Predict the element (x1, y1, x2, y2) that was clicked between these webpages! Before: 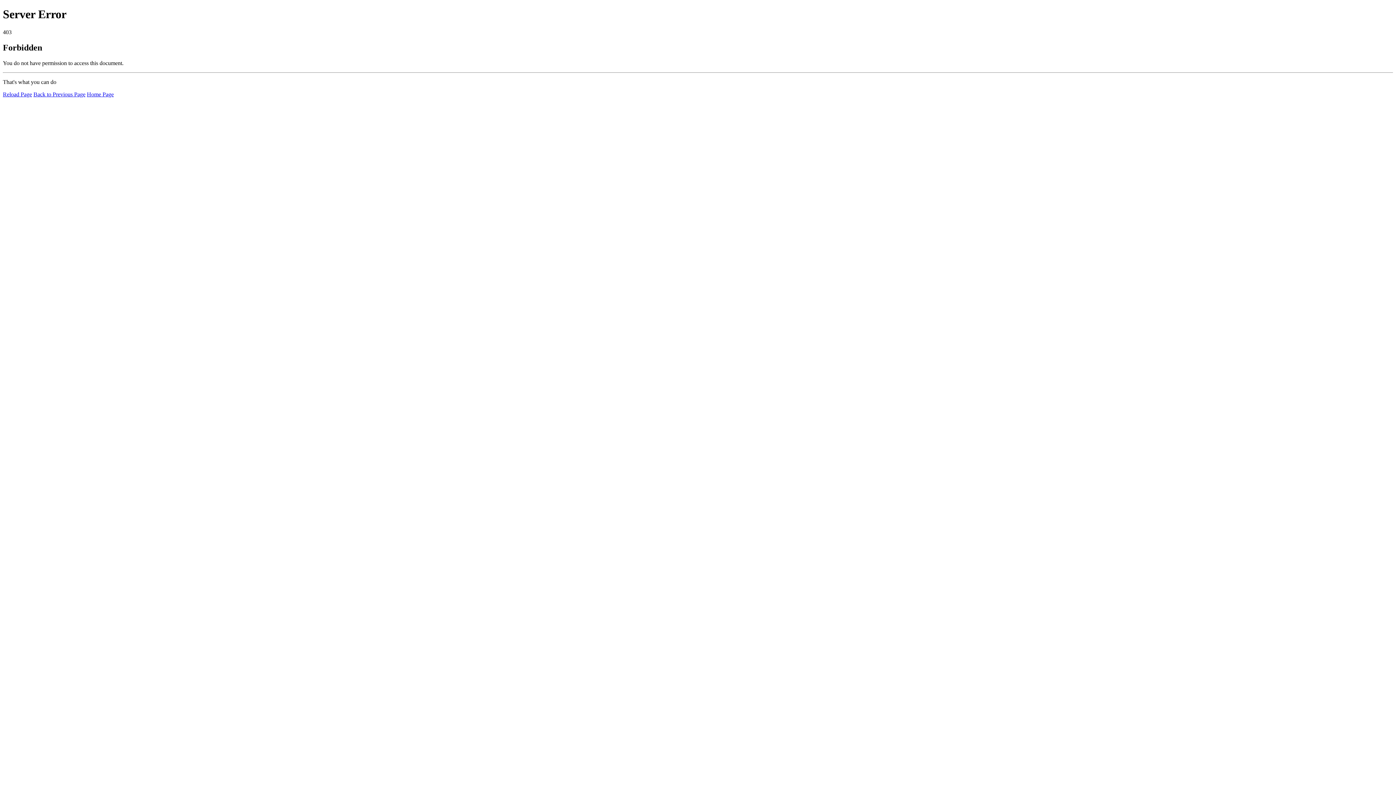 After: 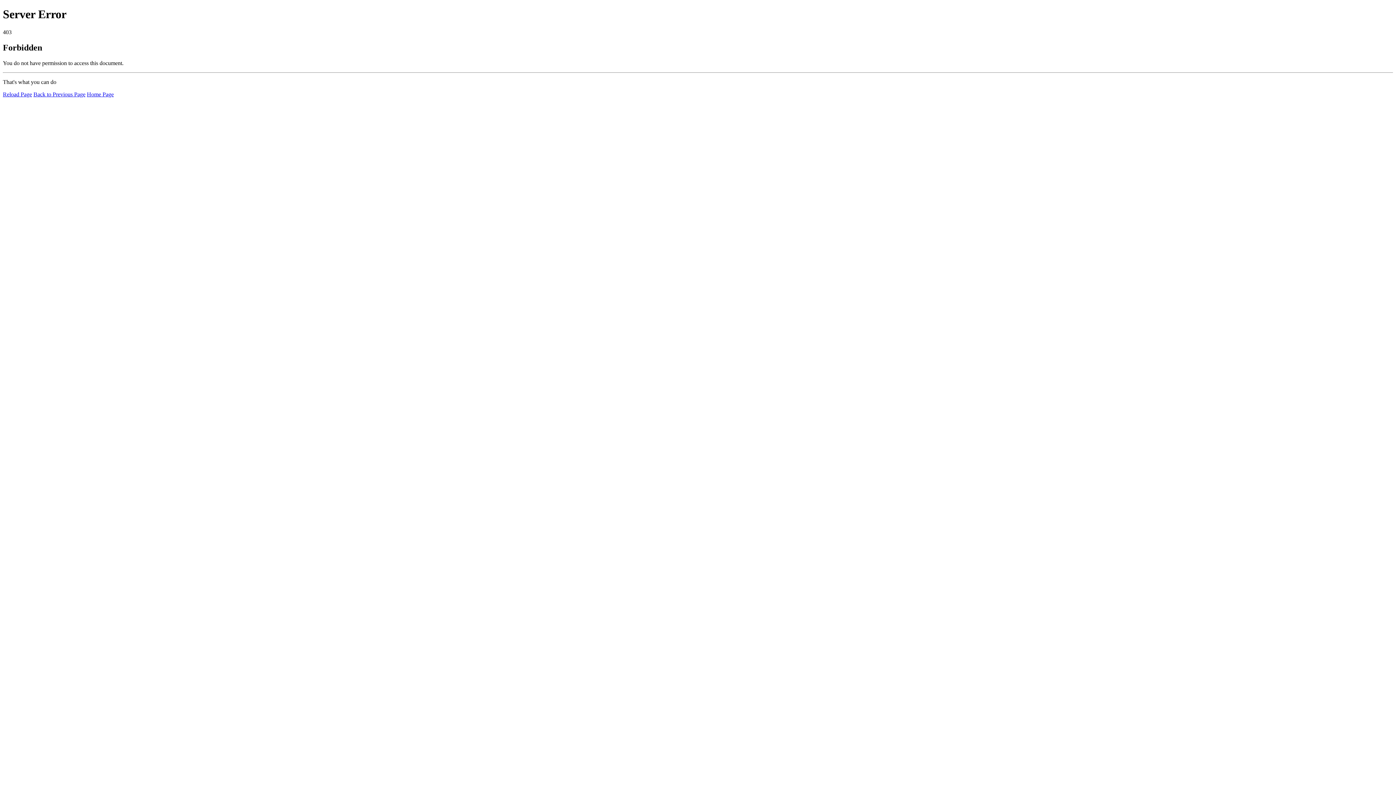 Action: bbox: (2, 91, 32, 97) label: Reload Page